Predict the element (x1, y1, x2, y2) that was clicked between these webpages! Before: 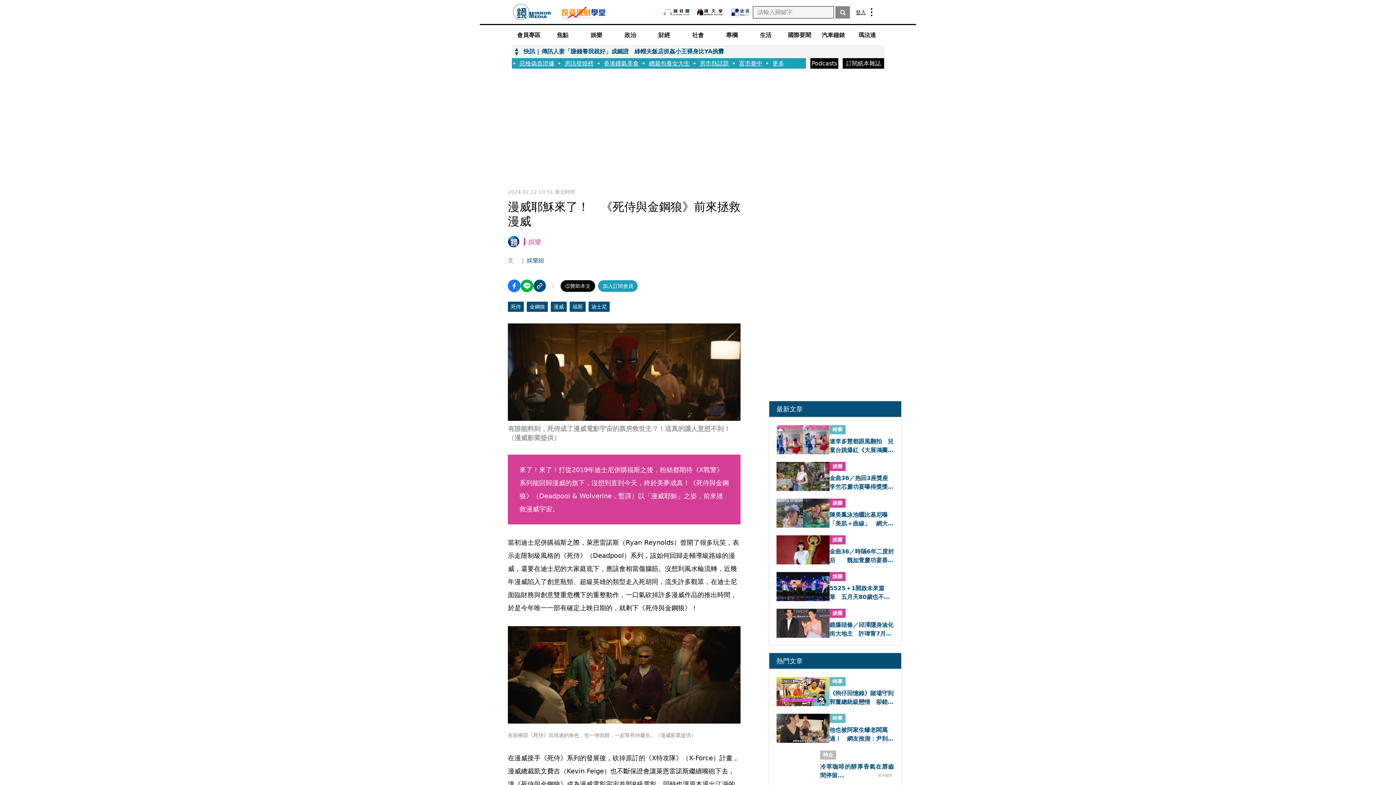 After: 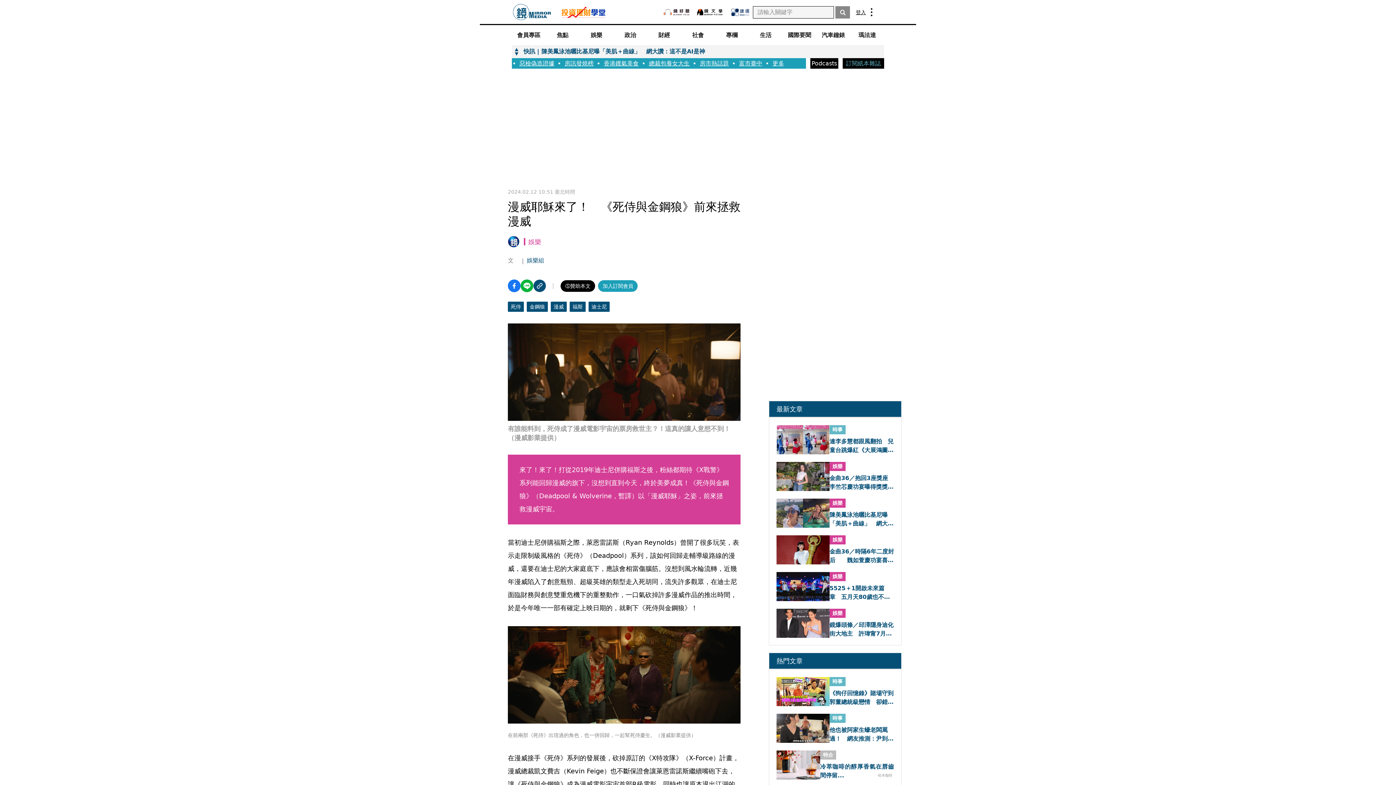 Action: label: 訂閱紙本雜誌 bbox: (843, 58, 884, 68)